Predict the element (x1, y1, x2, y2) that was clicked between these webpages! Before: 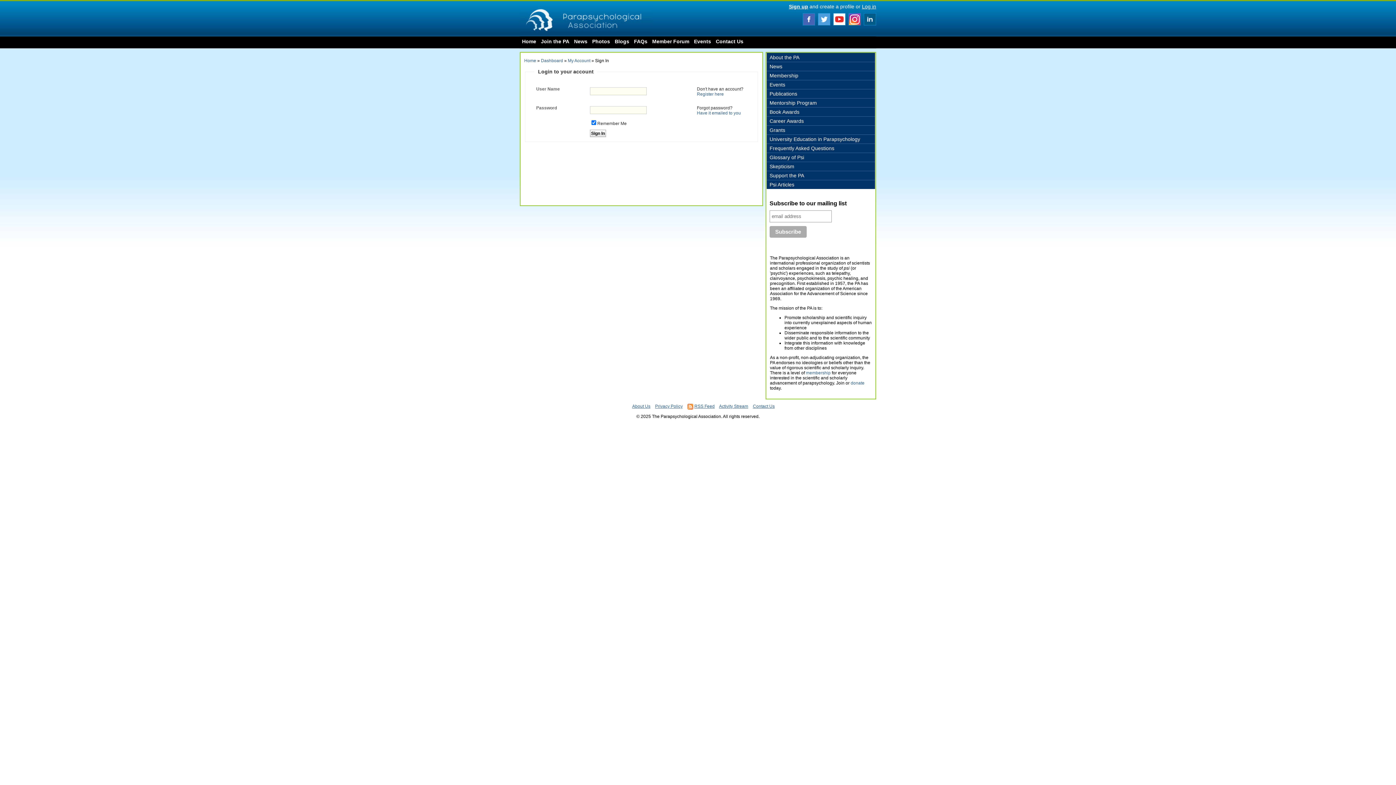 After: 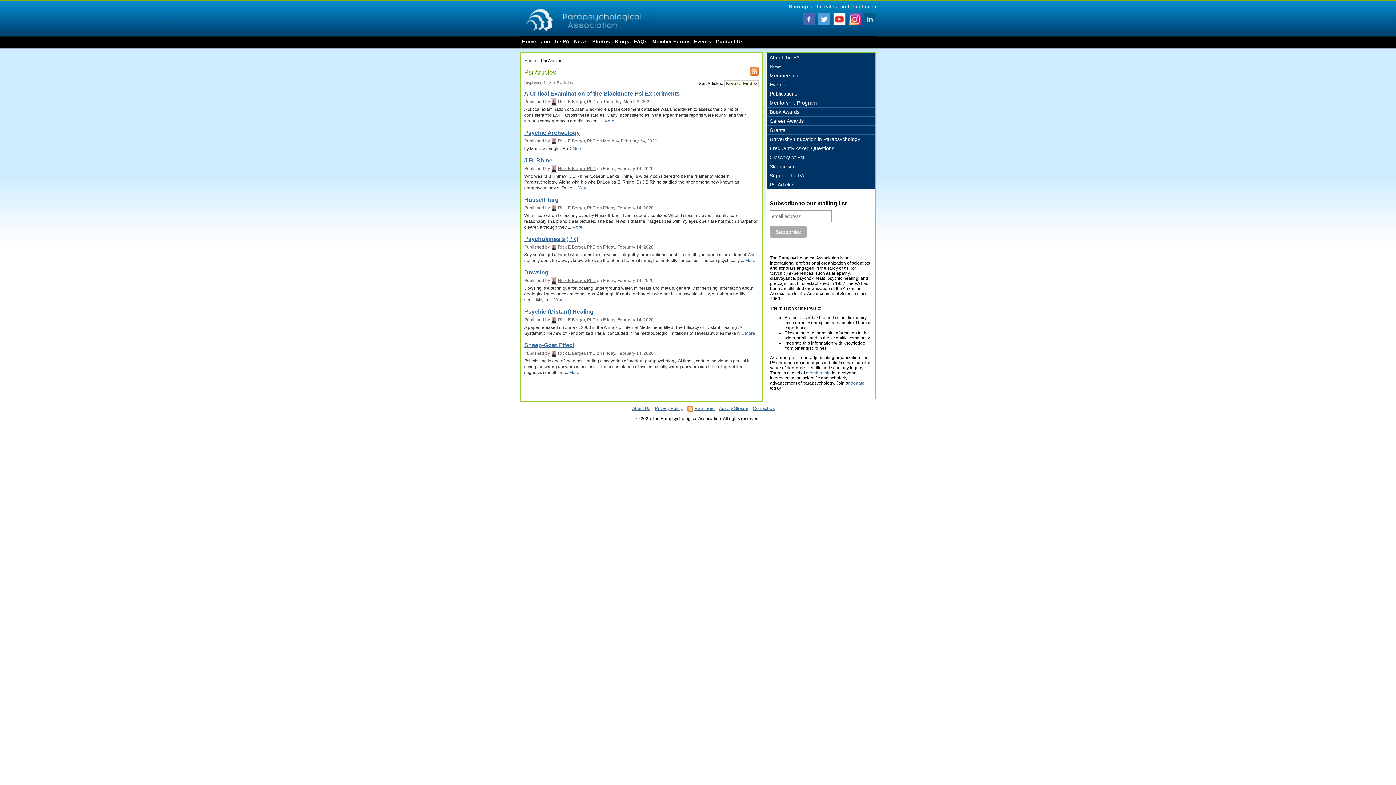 Action: label: Psi Articles bbox: (766, 180, 875, 189)